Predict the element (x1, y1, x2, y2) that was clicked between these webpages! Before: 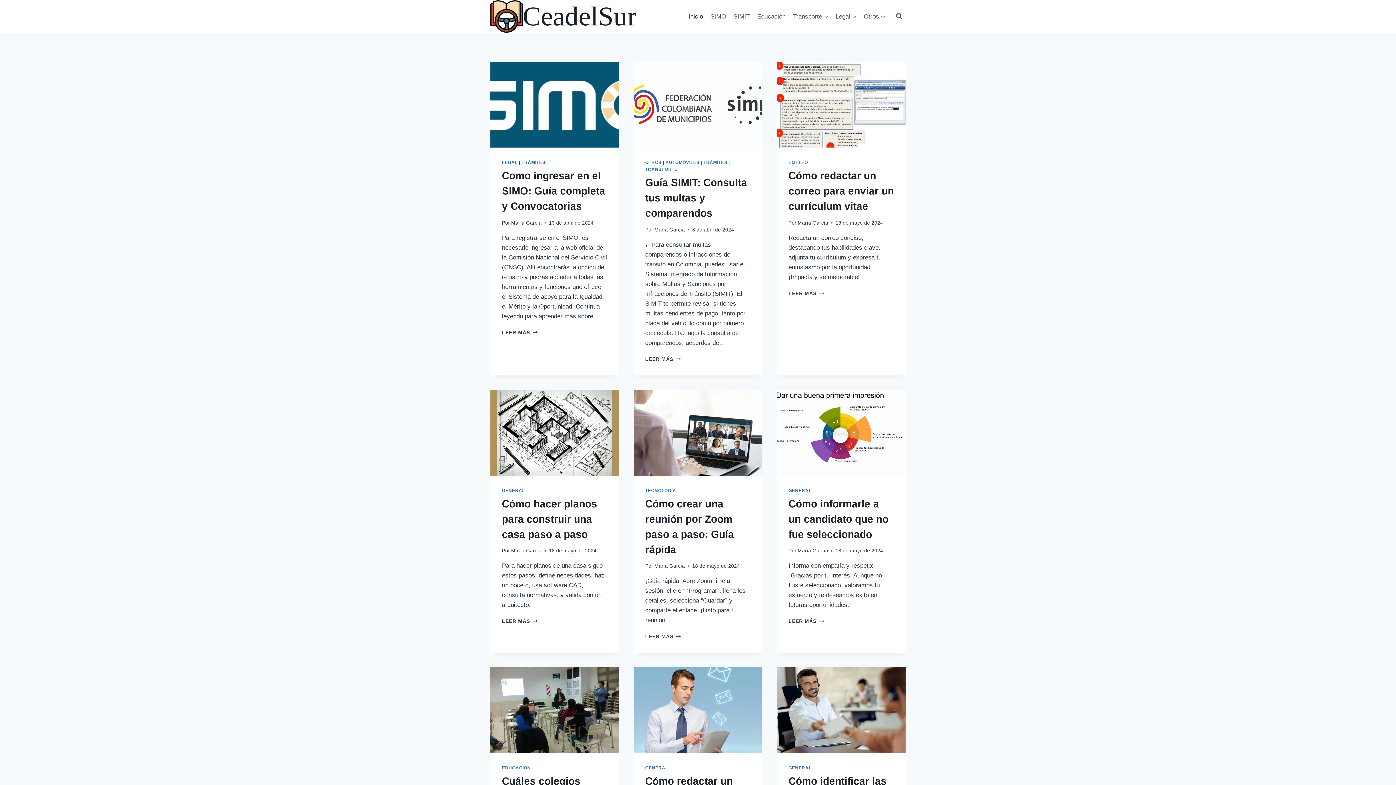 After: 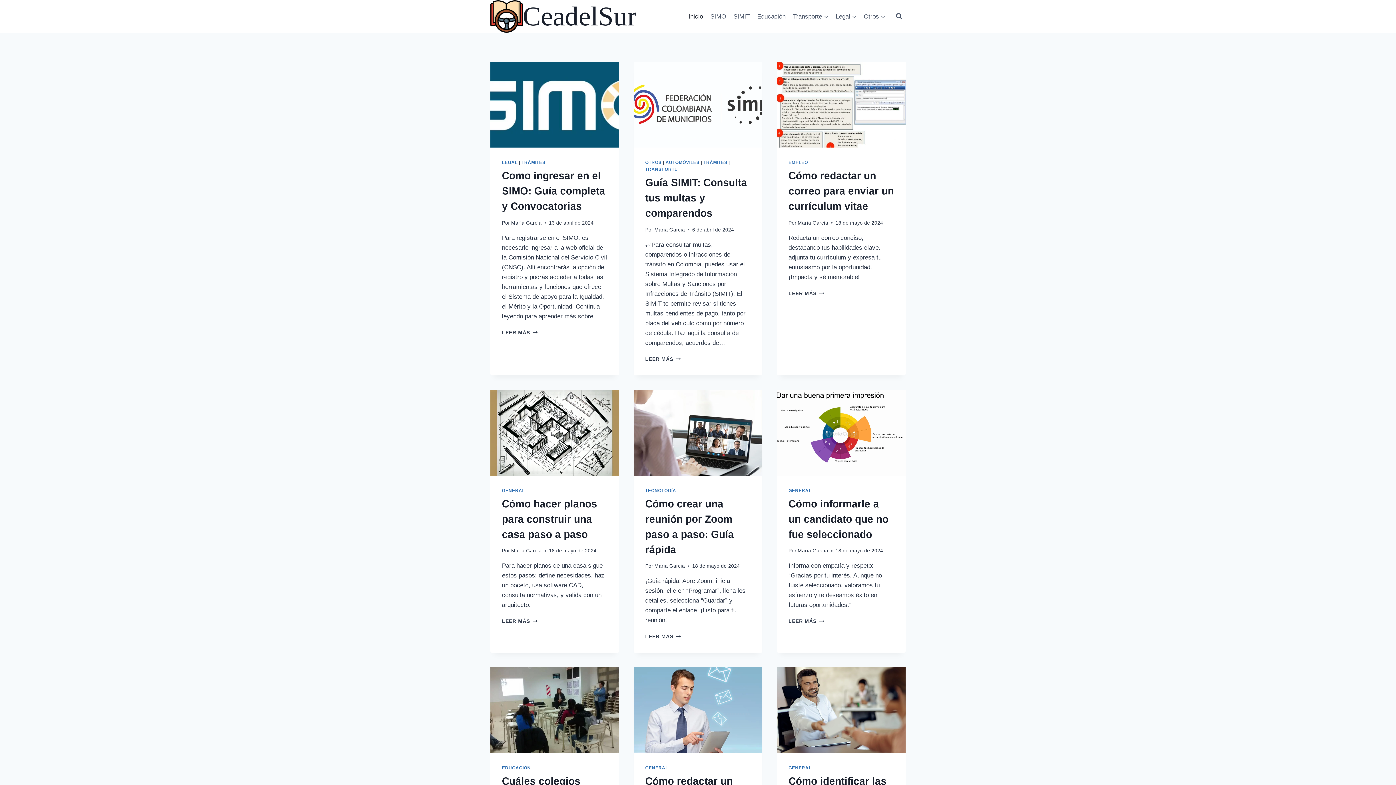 Action: label: María García bbox: (654, 563, 685, 569)